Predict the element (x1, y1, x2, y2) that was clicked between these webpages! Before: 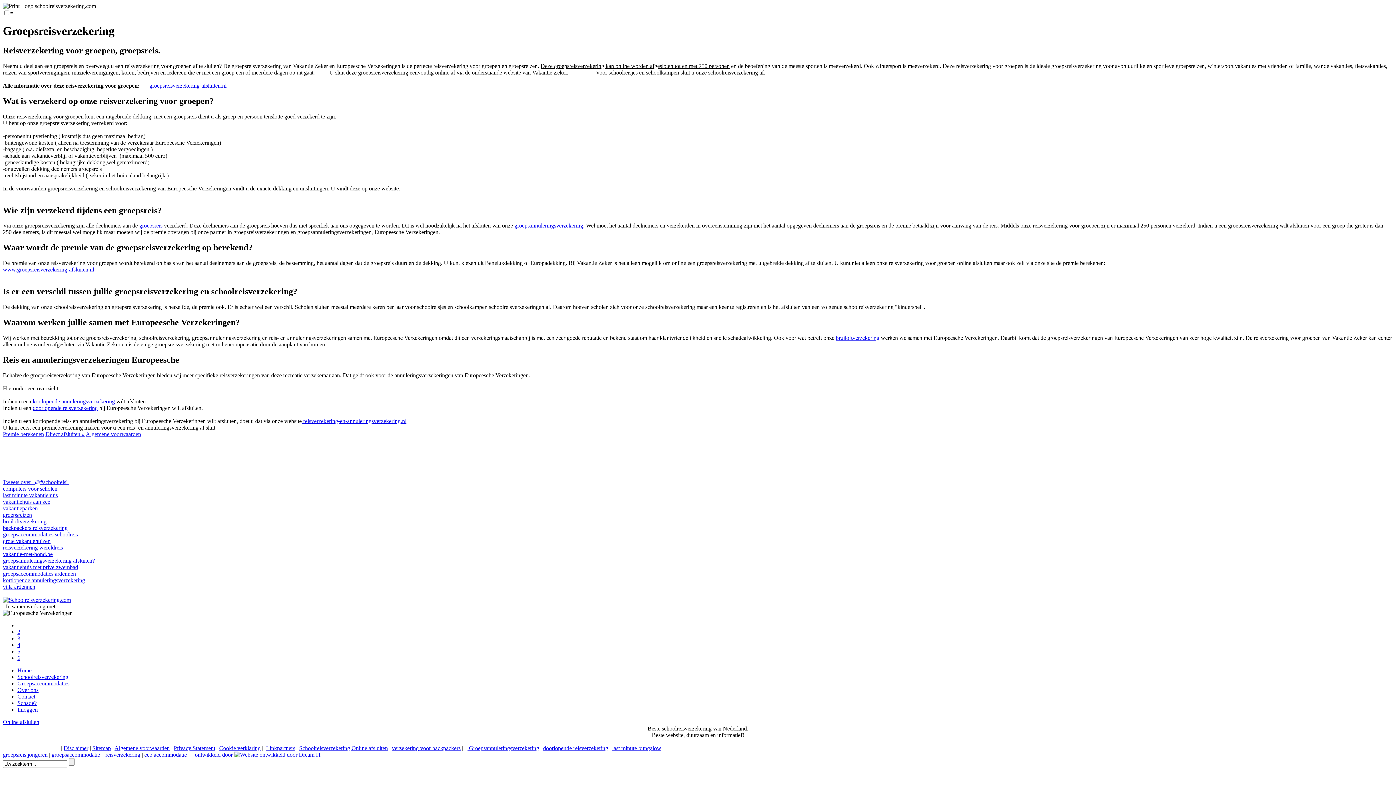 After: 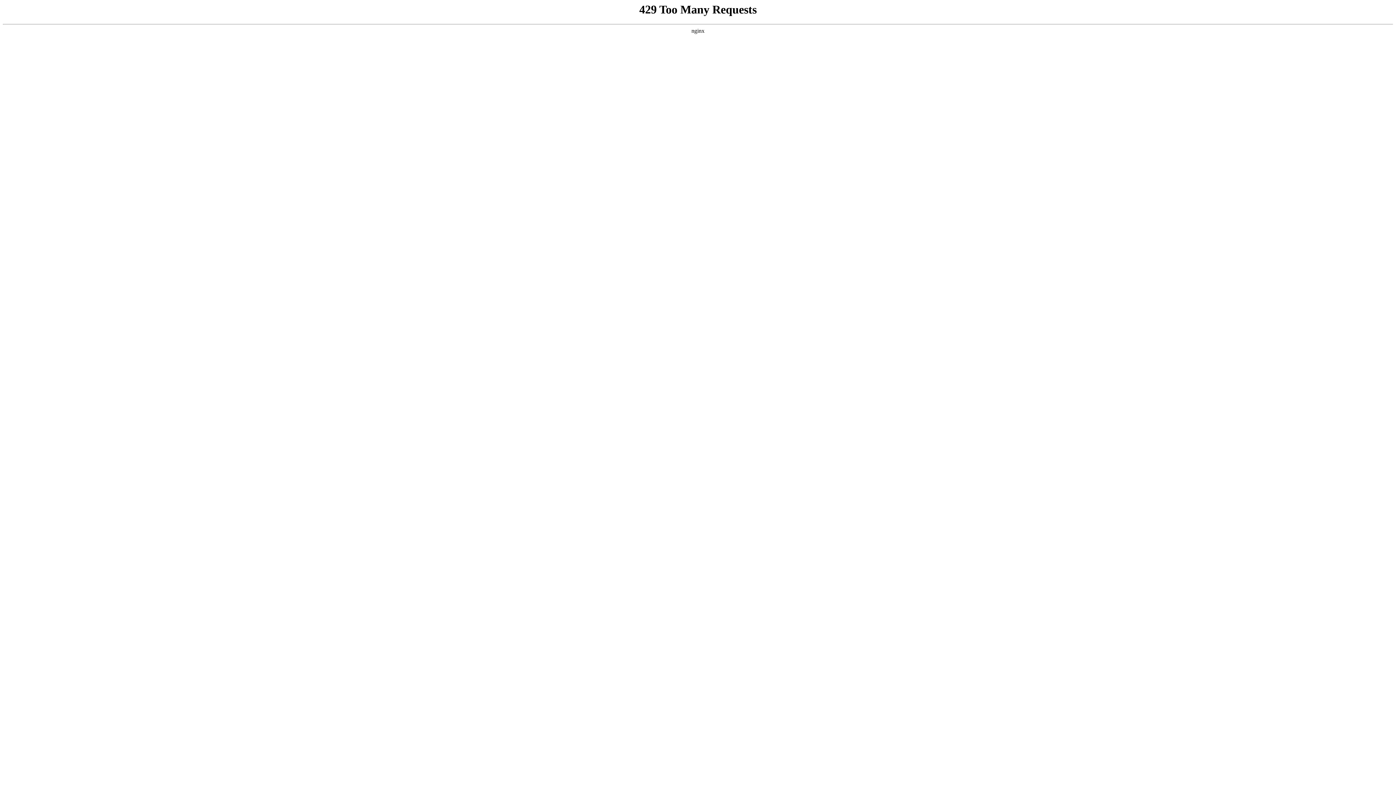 Action: label: Sitemap bbox: (92, 745, 110, 751)